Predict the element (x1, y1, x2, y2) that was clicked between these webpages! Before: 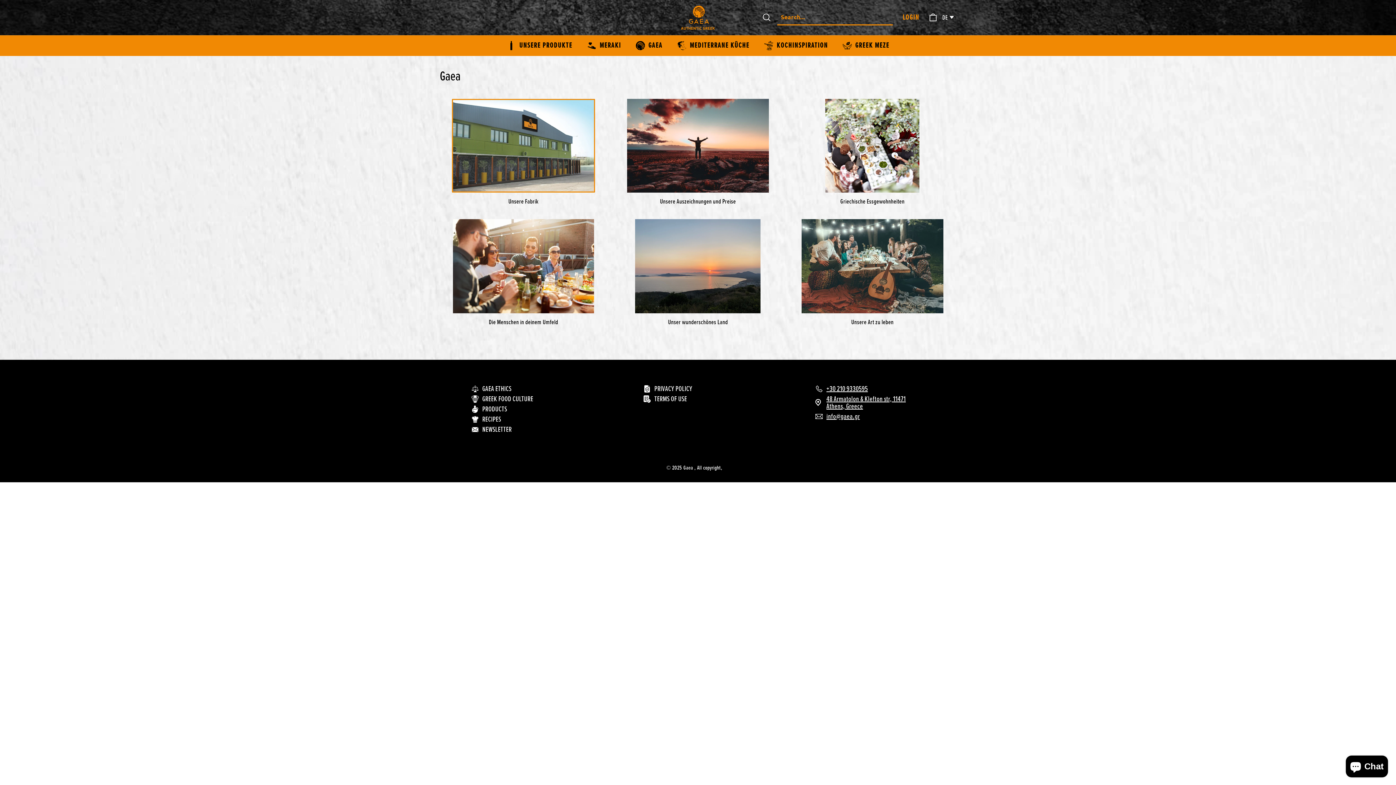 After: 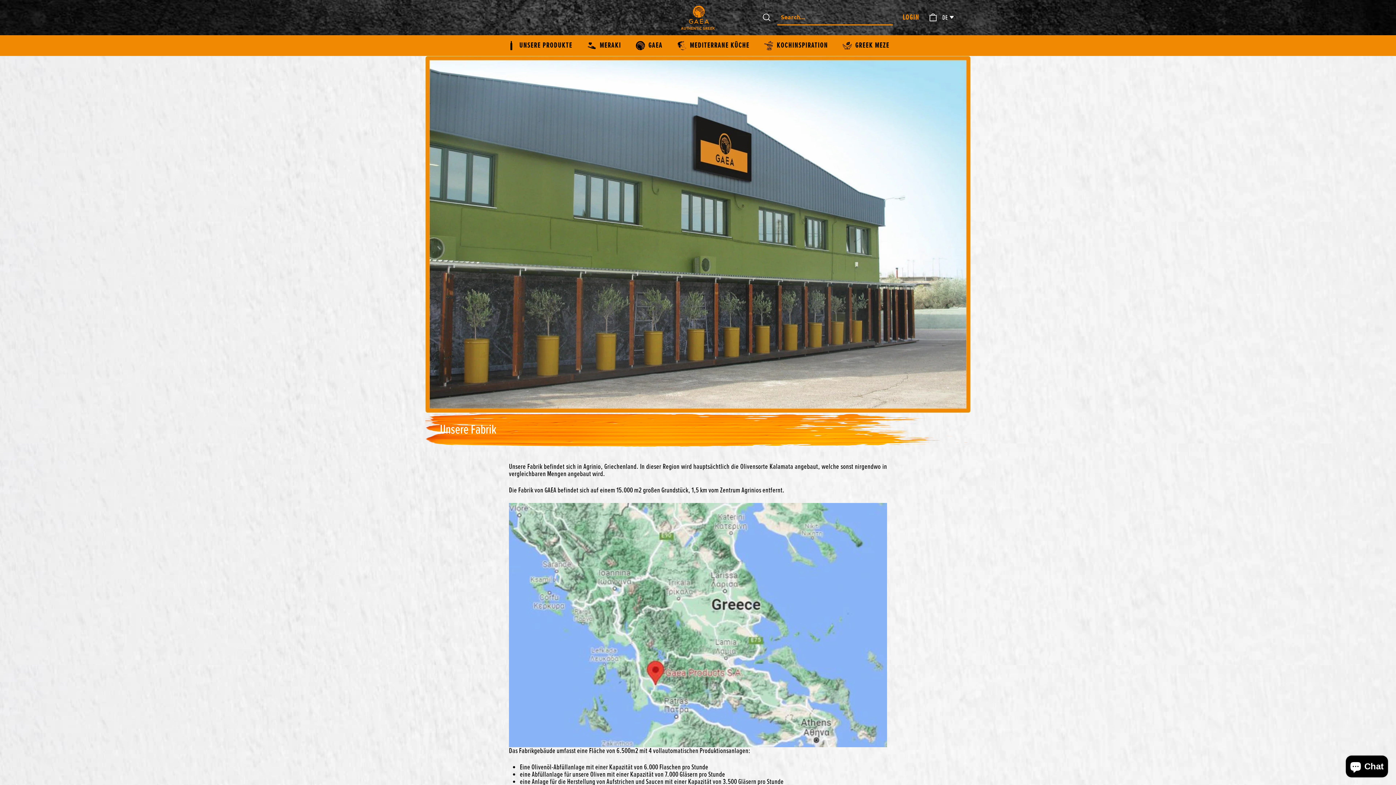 Action: bbox: (508, 197, 538, 205) label: Unsere Fabrik